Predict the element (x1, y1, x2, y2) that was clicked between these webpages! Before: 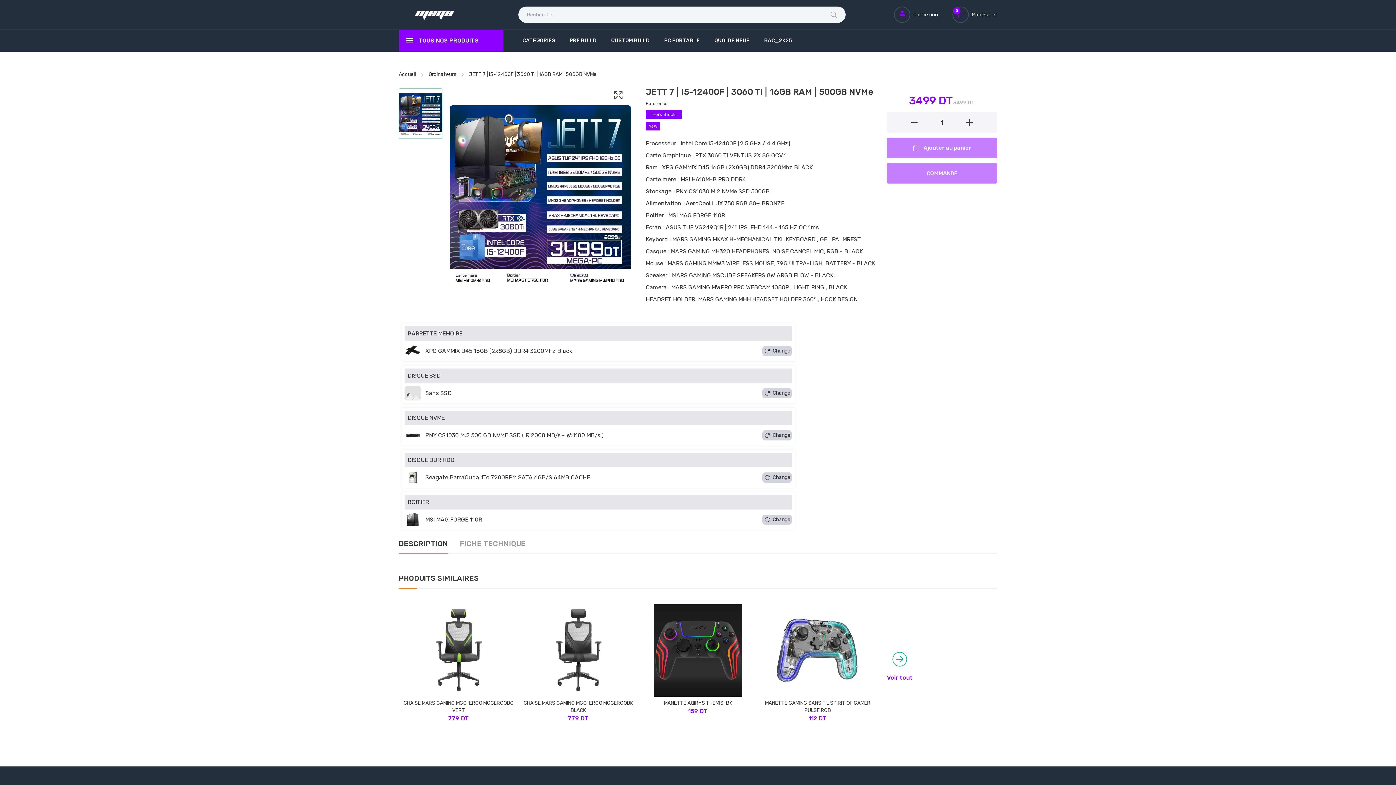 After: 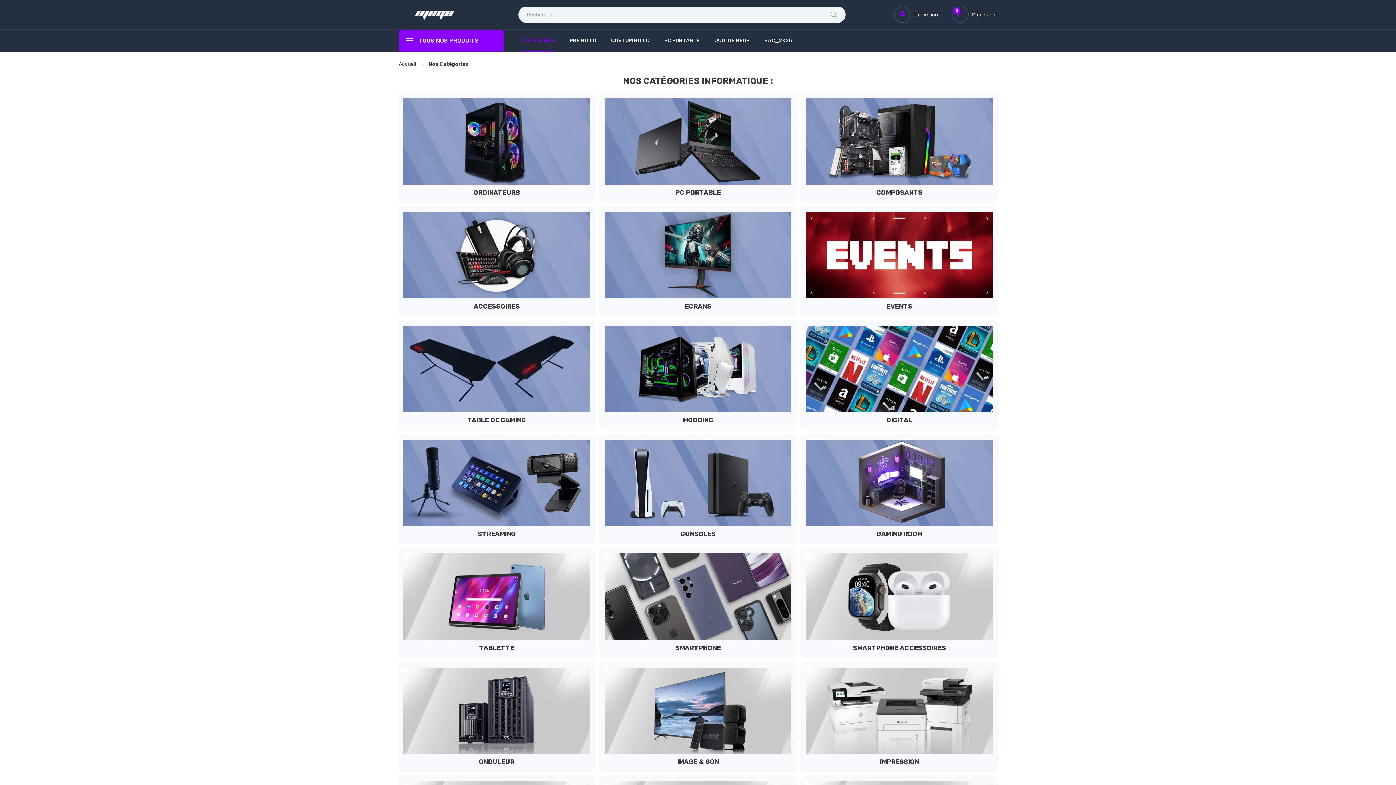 Action: bbox: (522, 34, 555, 47) label: CATEGORIES